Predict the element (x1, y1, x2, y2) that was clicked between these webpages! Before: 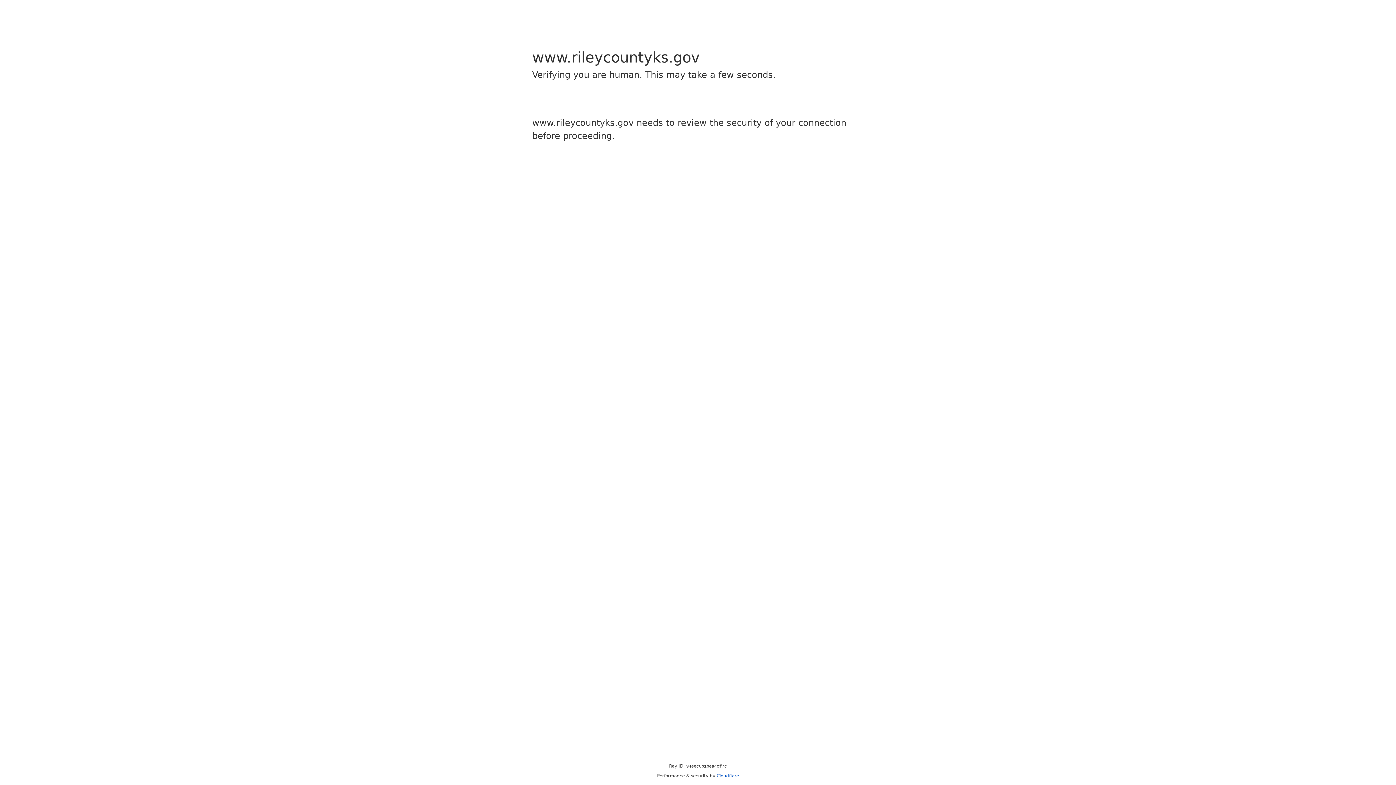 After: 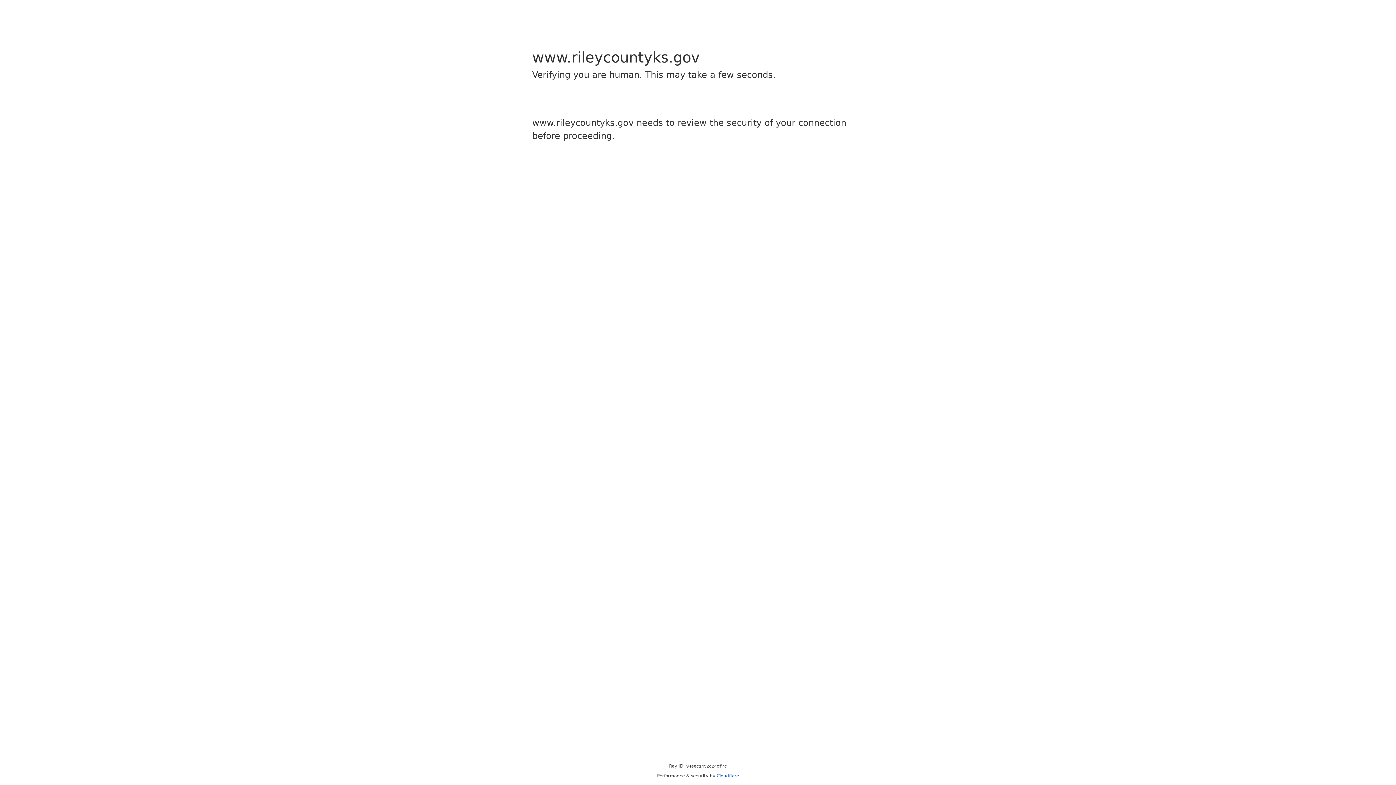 Action: bbox: (716, 773, 739, 778) label: Cloudflare